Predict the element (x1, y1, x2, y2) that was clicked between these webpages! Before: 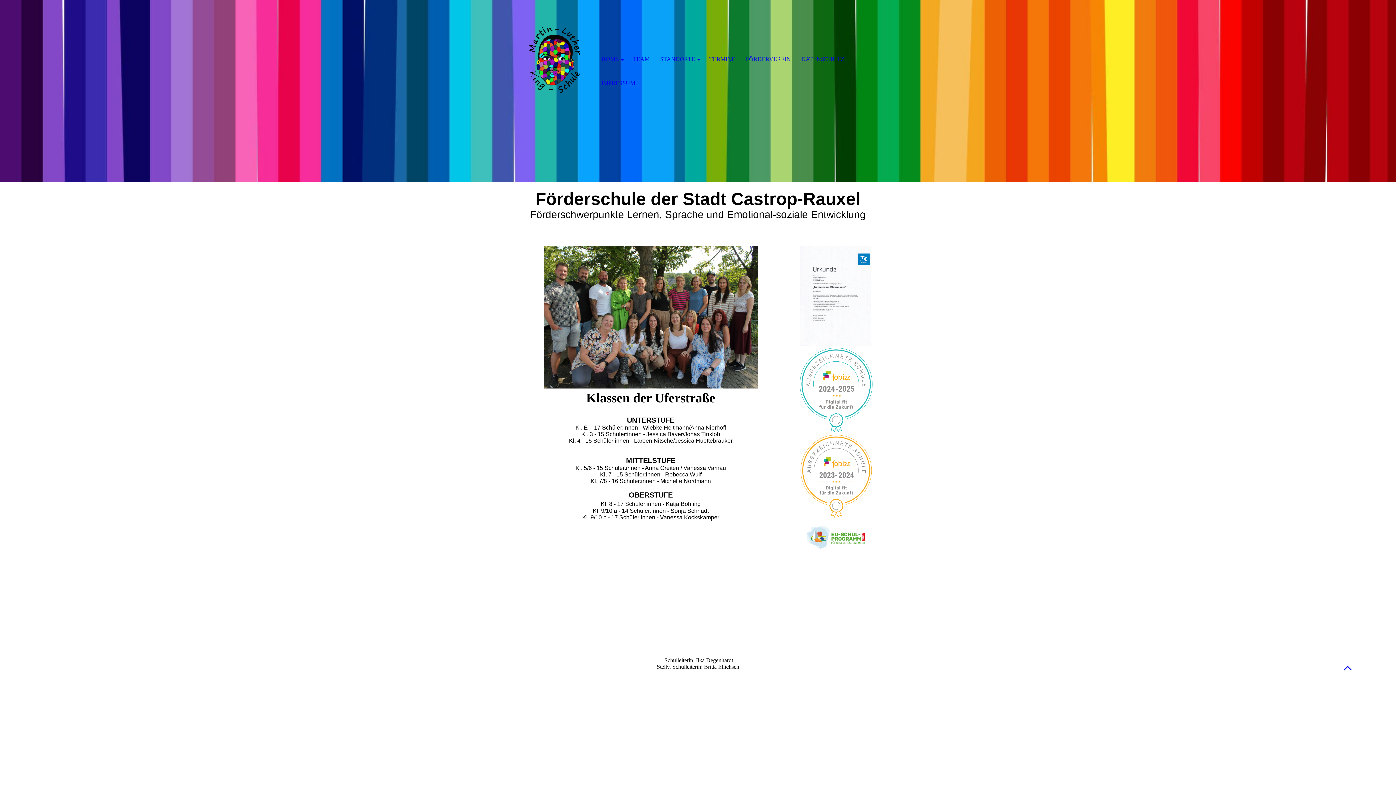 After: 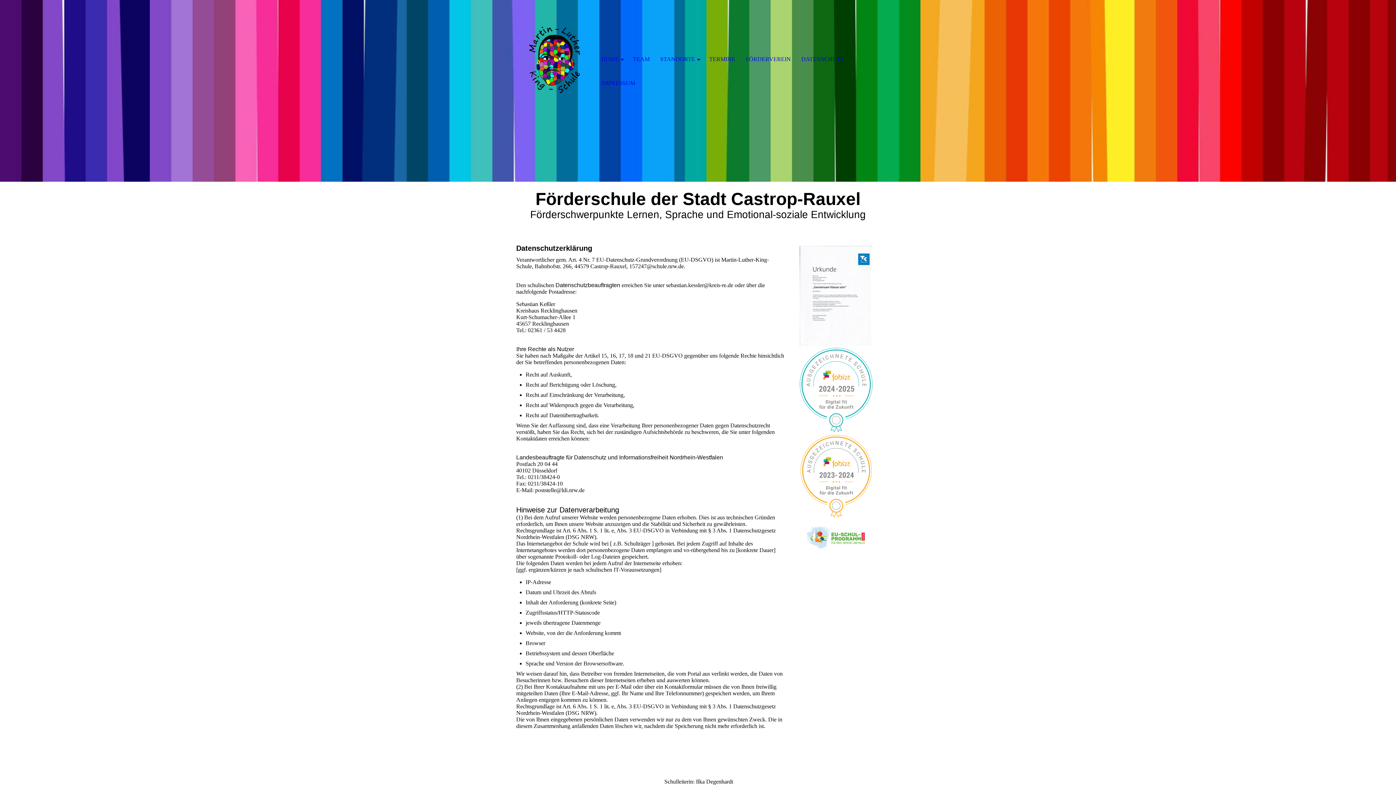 Action: bbox: (796, 47, 849, 71) label: DATENSCHUTZ